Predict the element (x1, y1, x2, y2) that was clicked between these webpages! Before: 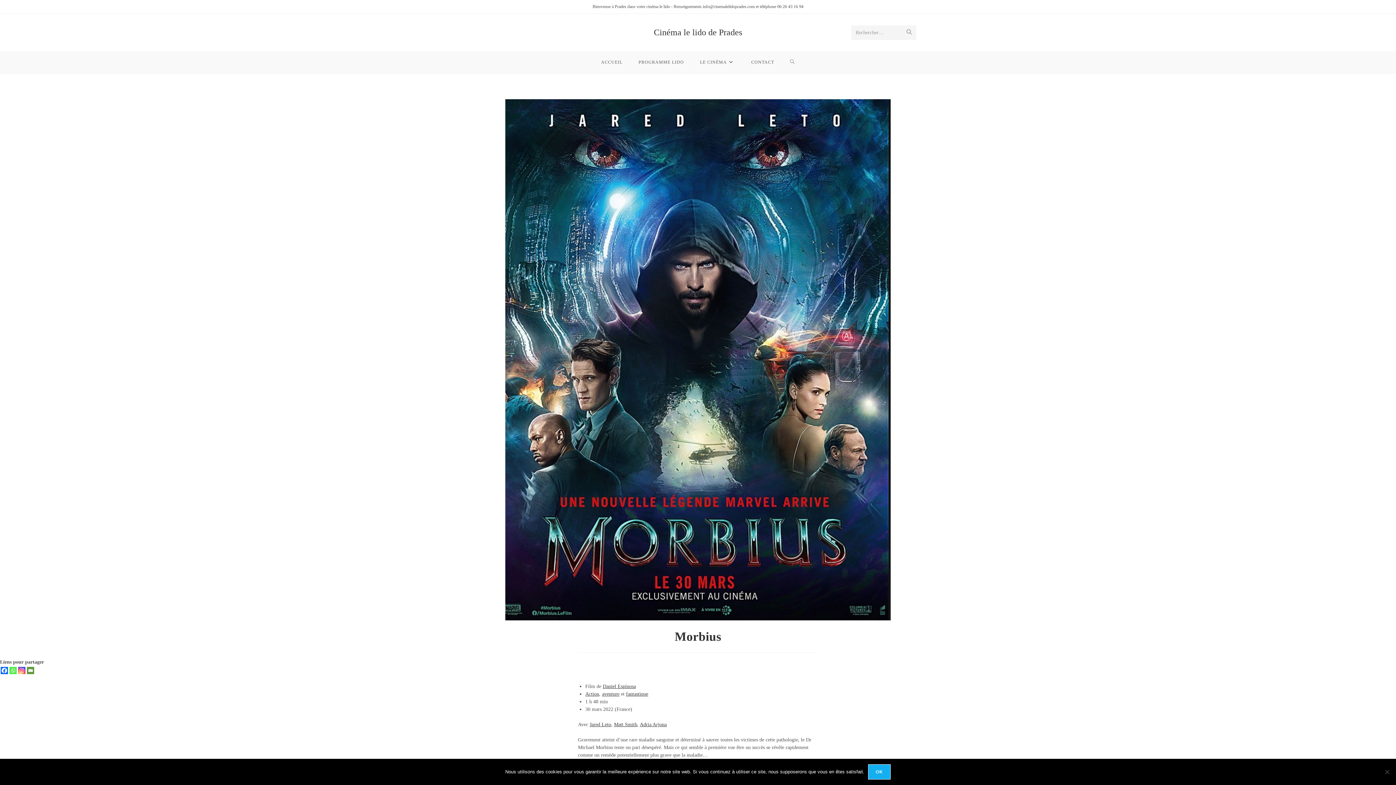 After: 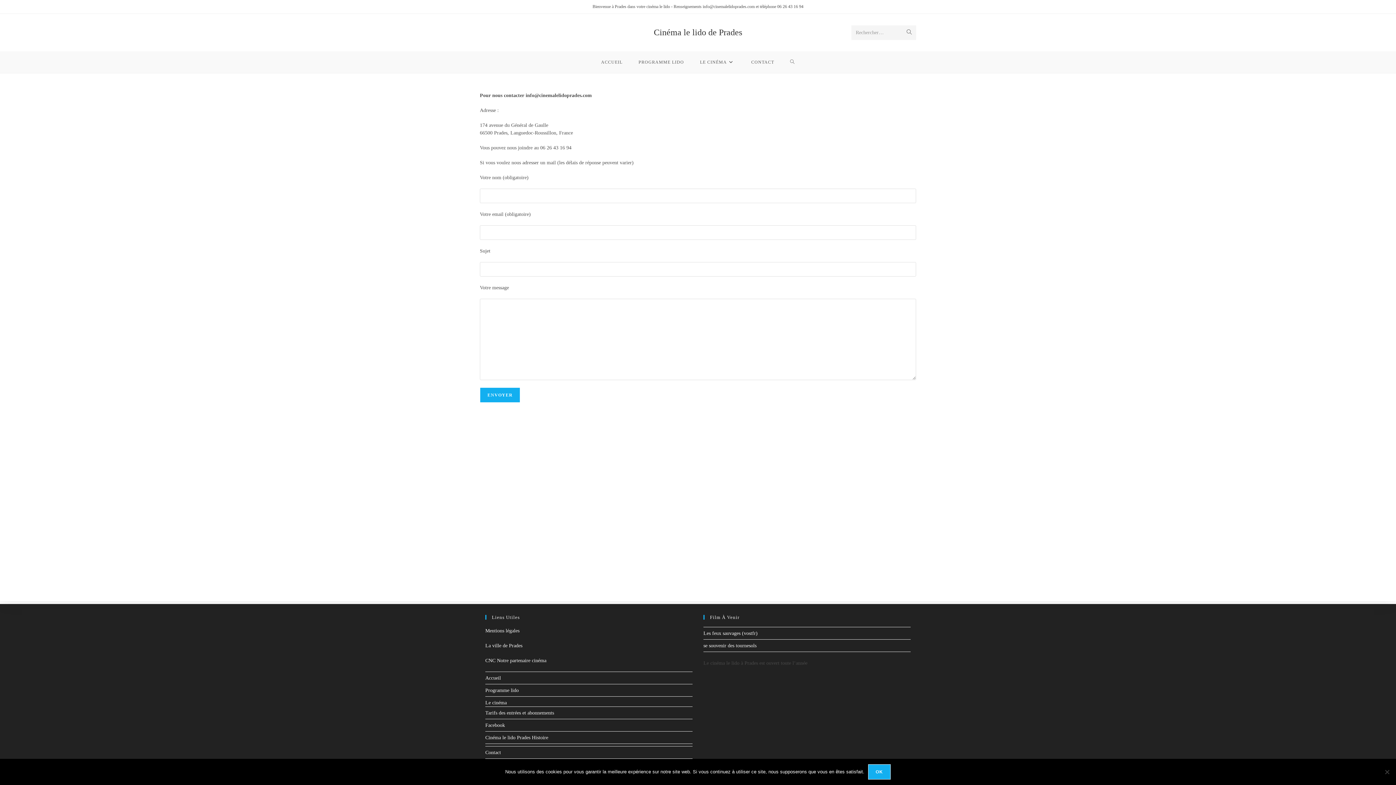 Action: label: CONTACT bbox: (743, 51, 782, 73)